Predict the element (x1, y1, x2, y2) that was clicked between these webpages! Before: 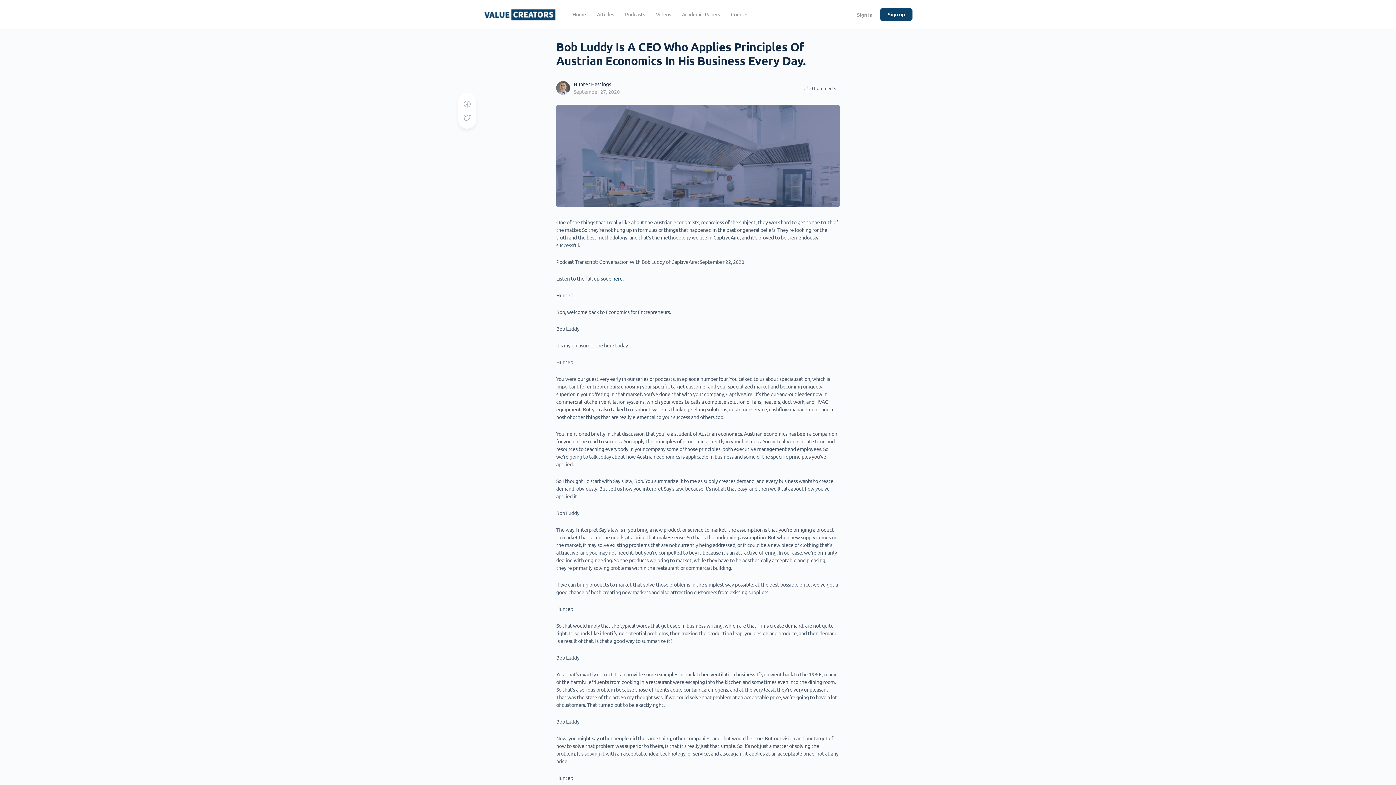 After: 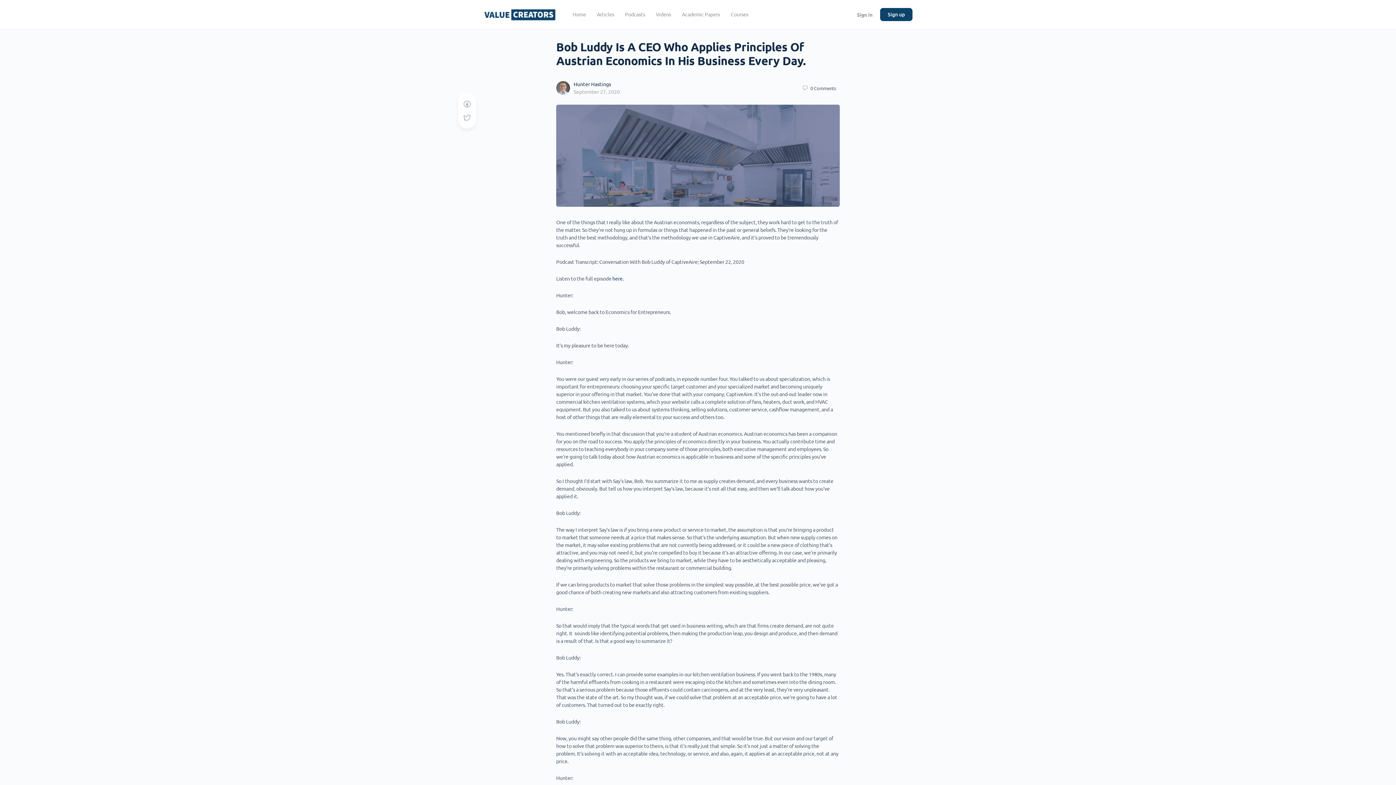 Action: label: September 27, 2020 bbox: (573, 88, 620, 94)